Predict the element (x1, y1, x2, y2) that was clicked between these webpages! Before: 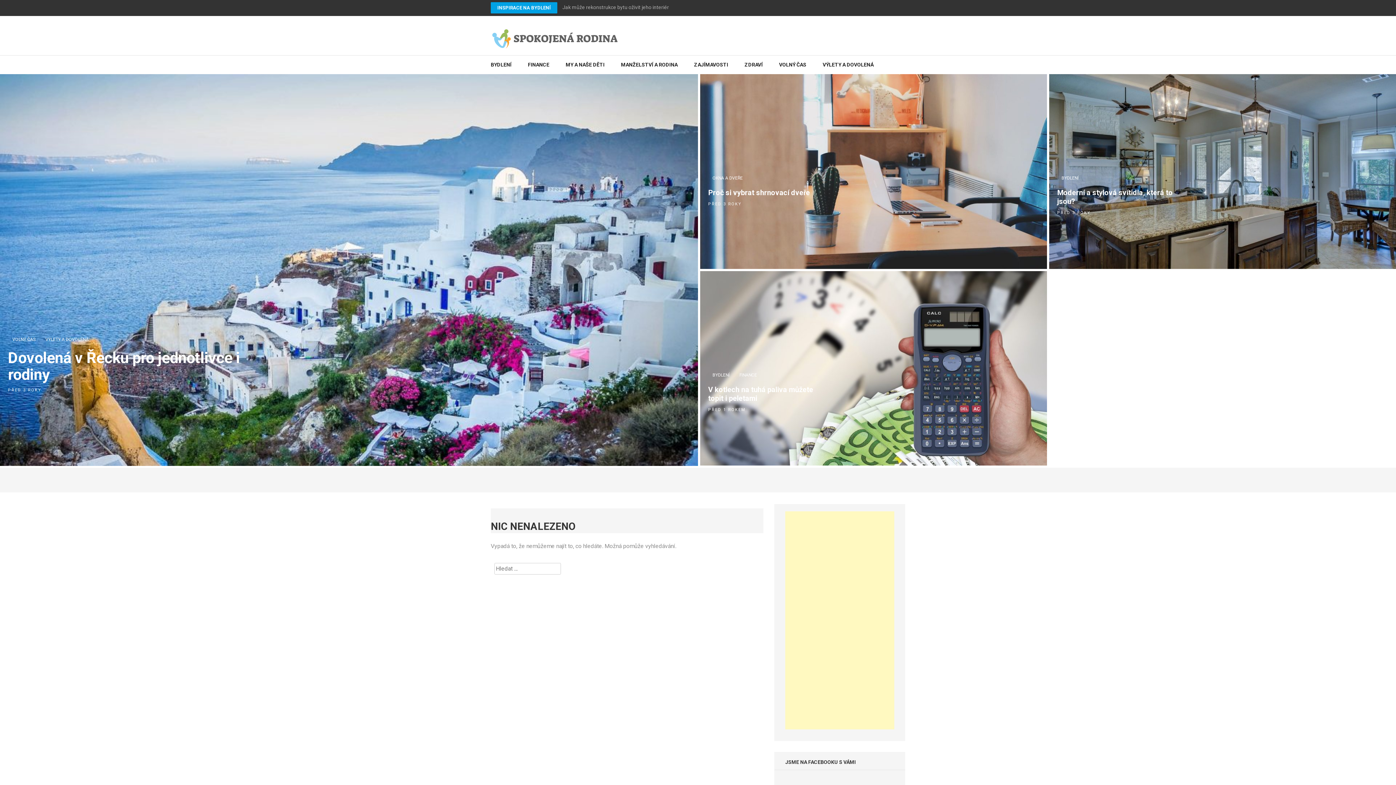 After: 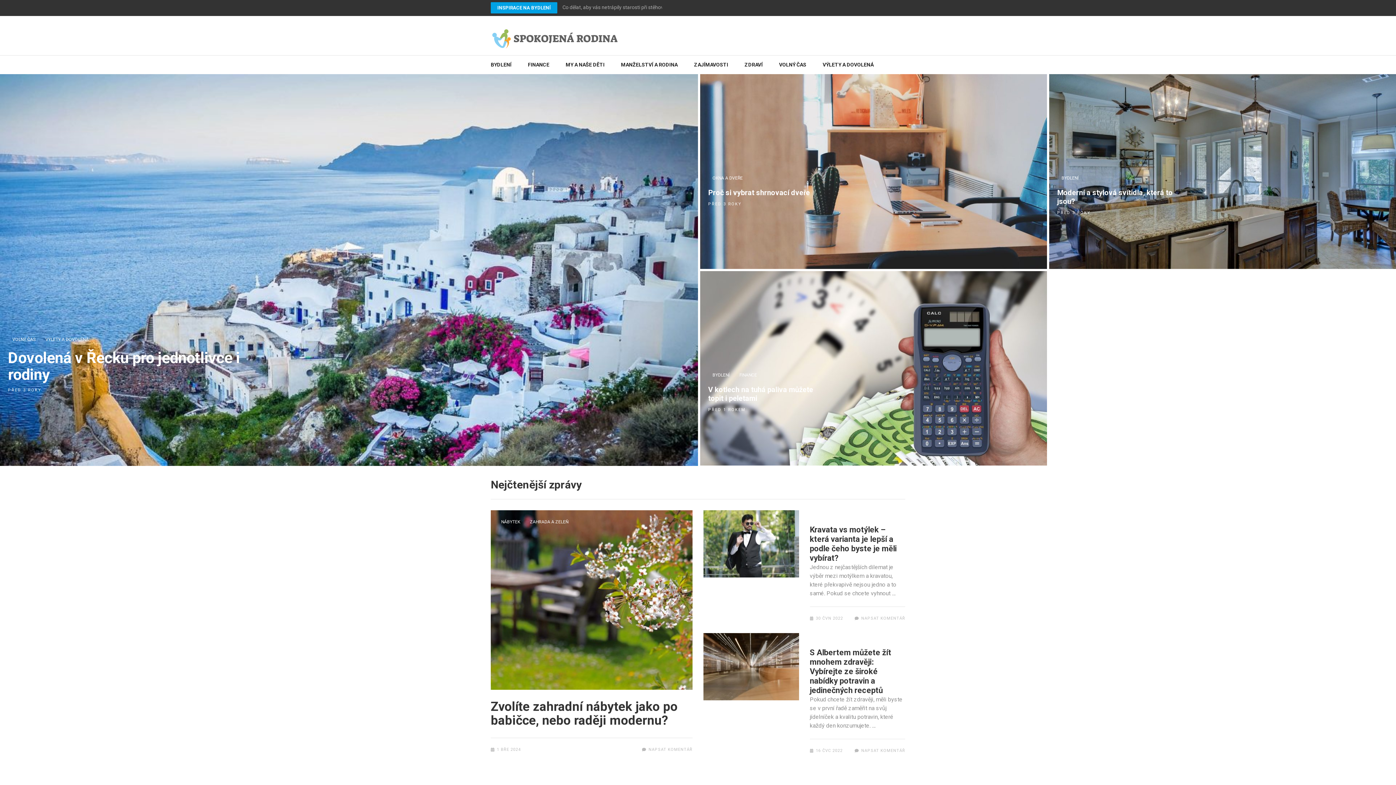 Action: bbox: (490, 26, 618, 33)